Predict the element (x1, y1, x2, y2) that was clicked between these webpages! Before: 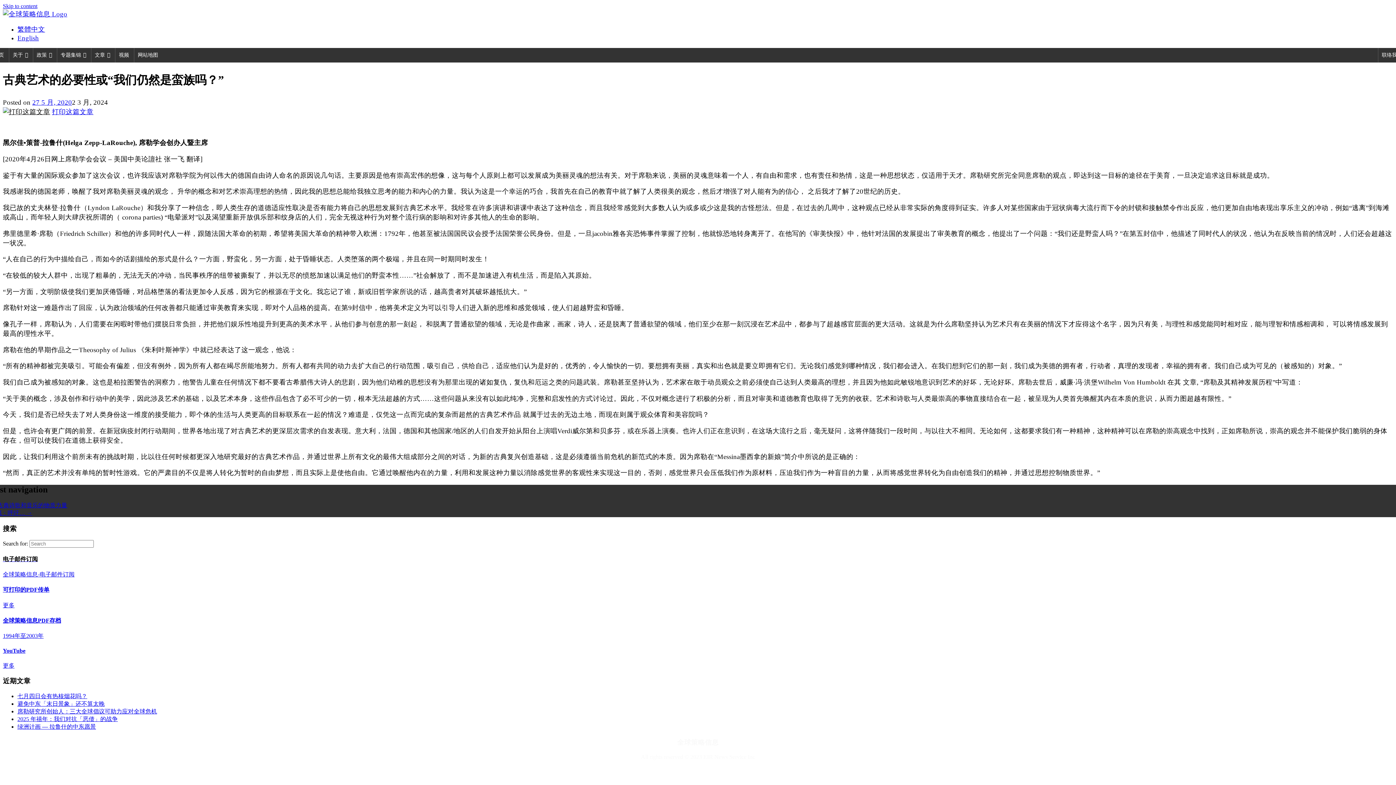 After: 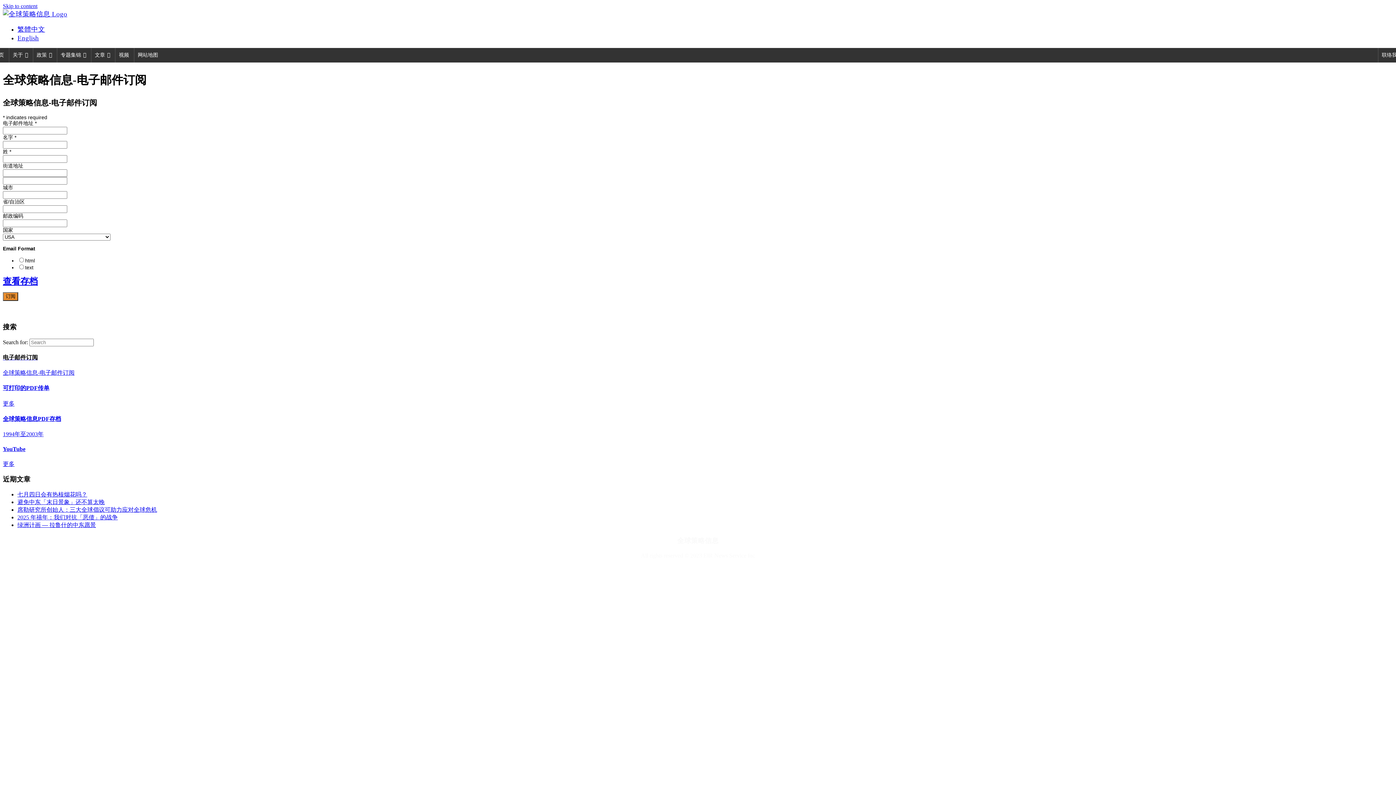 Action: bbox: (2, 571, 74, 577) label: 全球策略信息-电子邮件订阅